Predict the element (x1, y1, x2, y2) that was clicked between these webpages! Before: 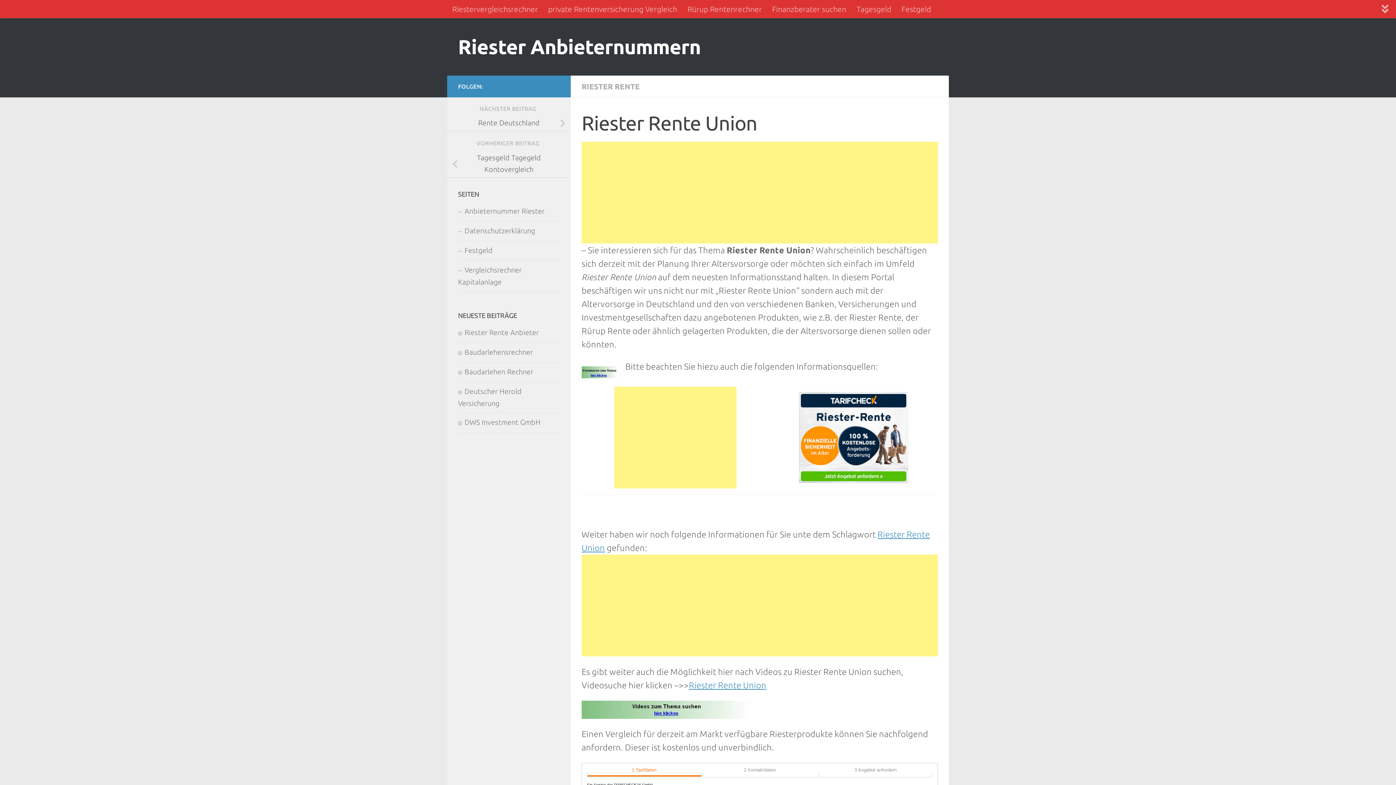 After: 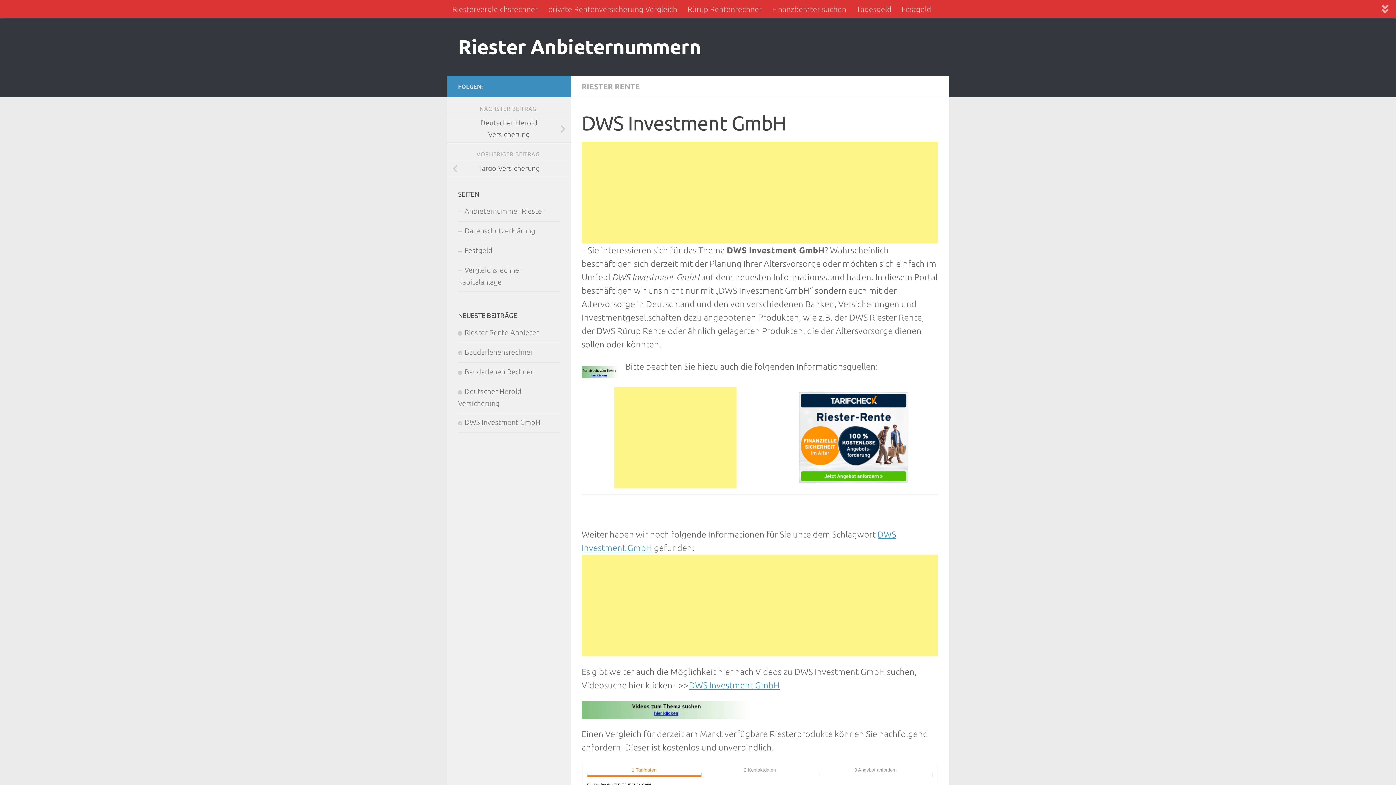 Action: bbox: (458, 418, 540, 426) label: DWS Investment GmbH